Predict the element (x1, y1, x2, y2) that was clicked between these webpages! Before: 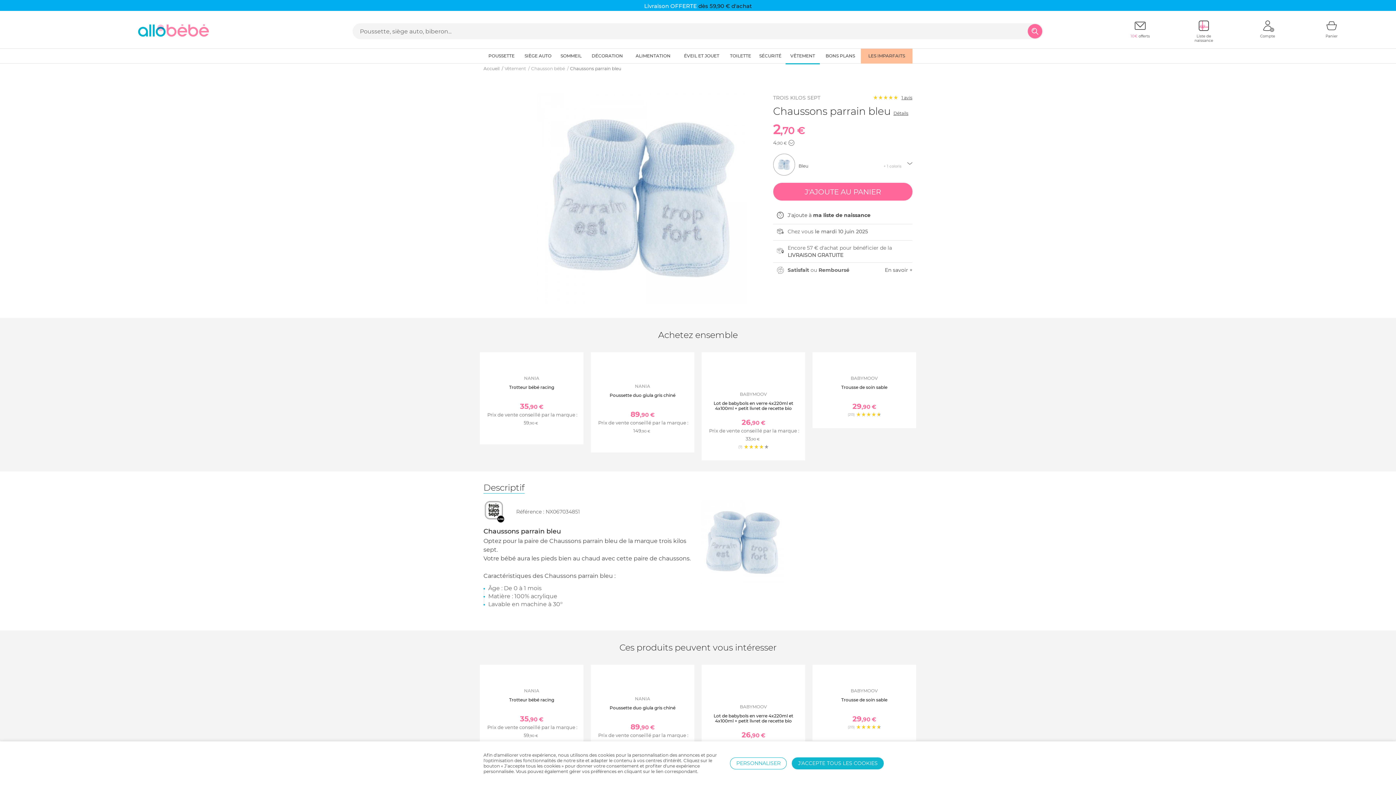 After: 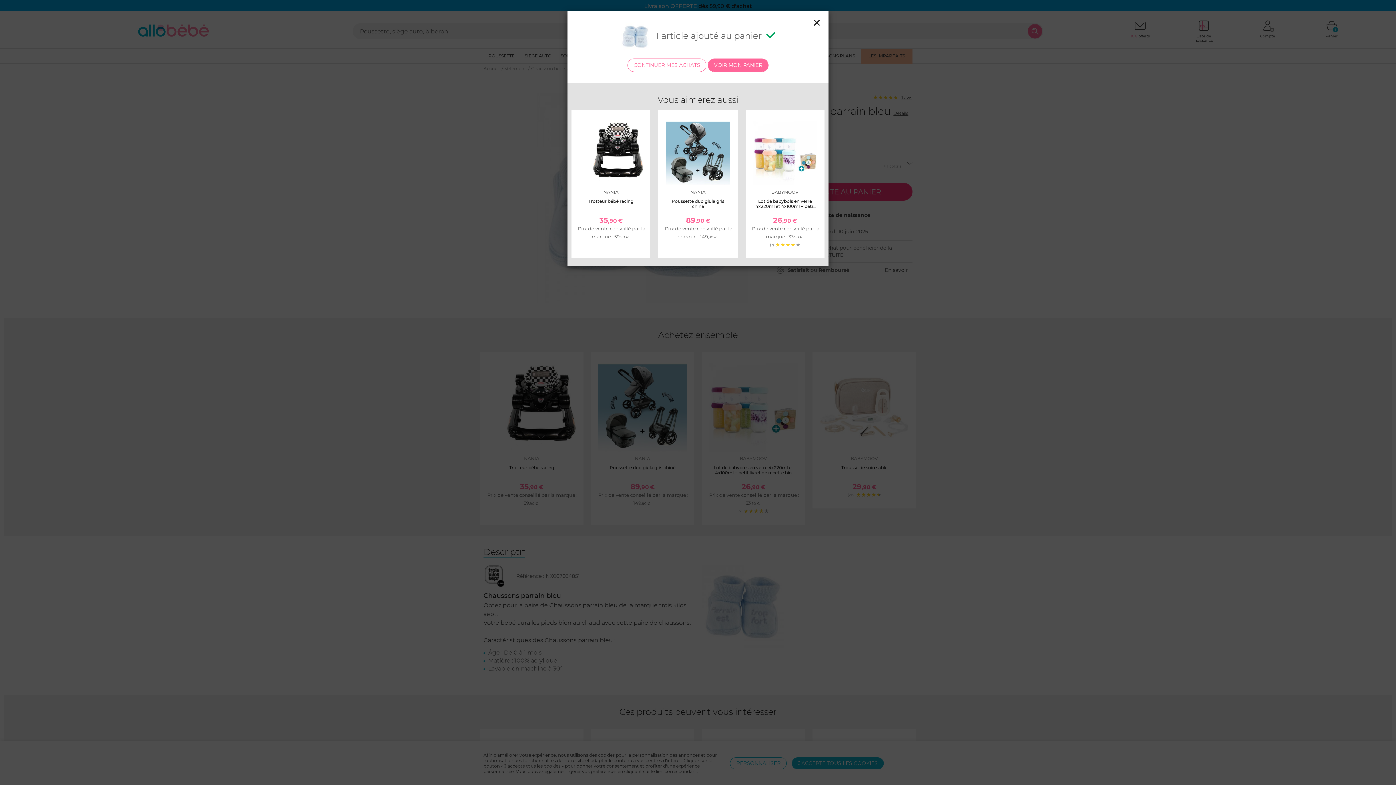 Action: bbox: (773, 182, 912, 200)